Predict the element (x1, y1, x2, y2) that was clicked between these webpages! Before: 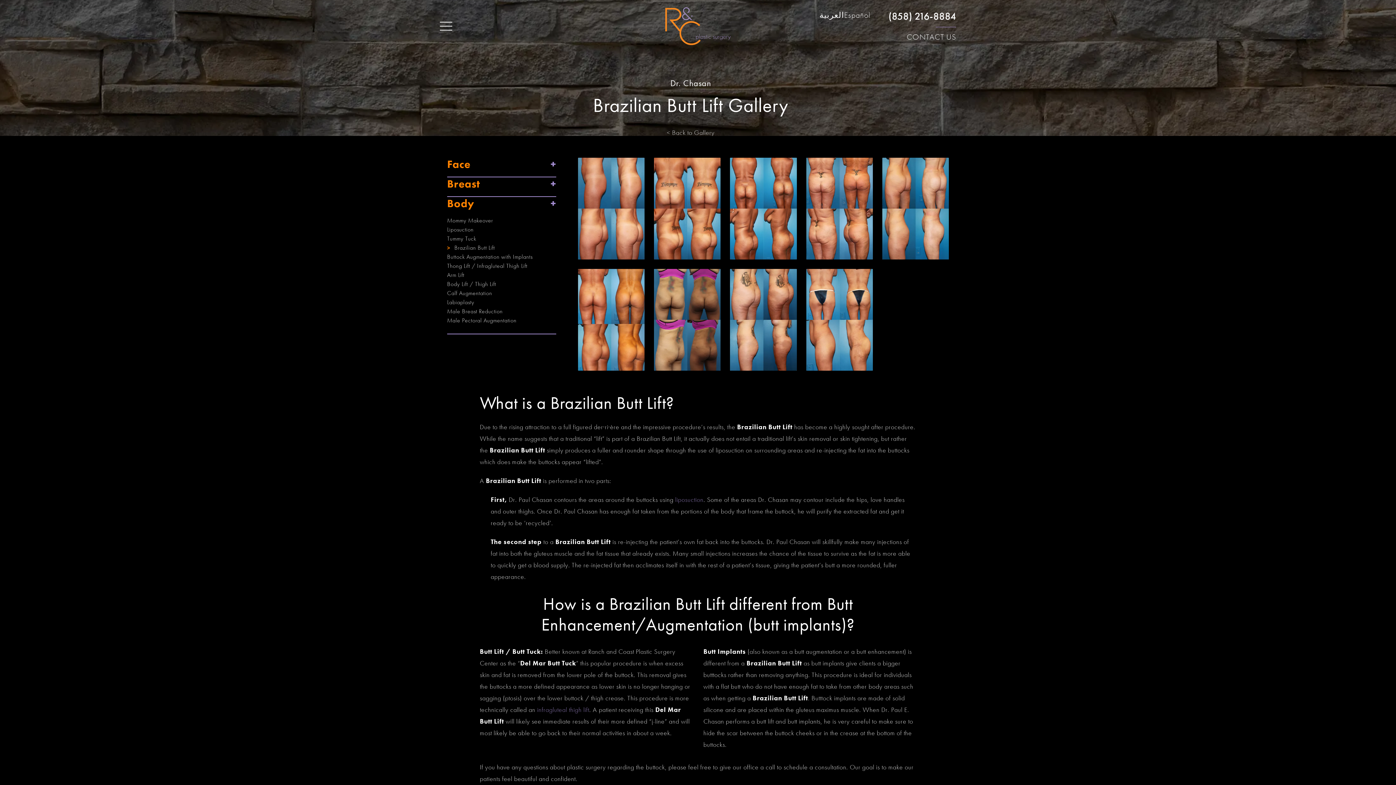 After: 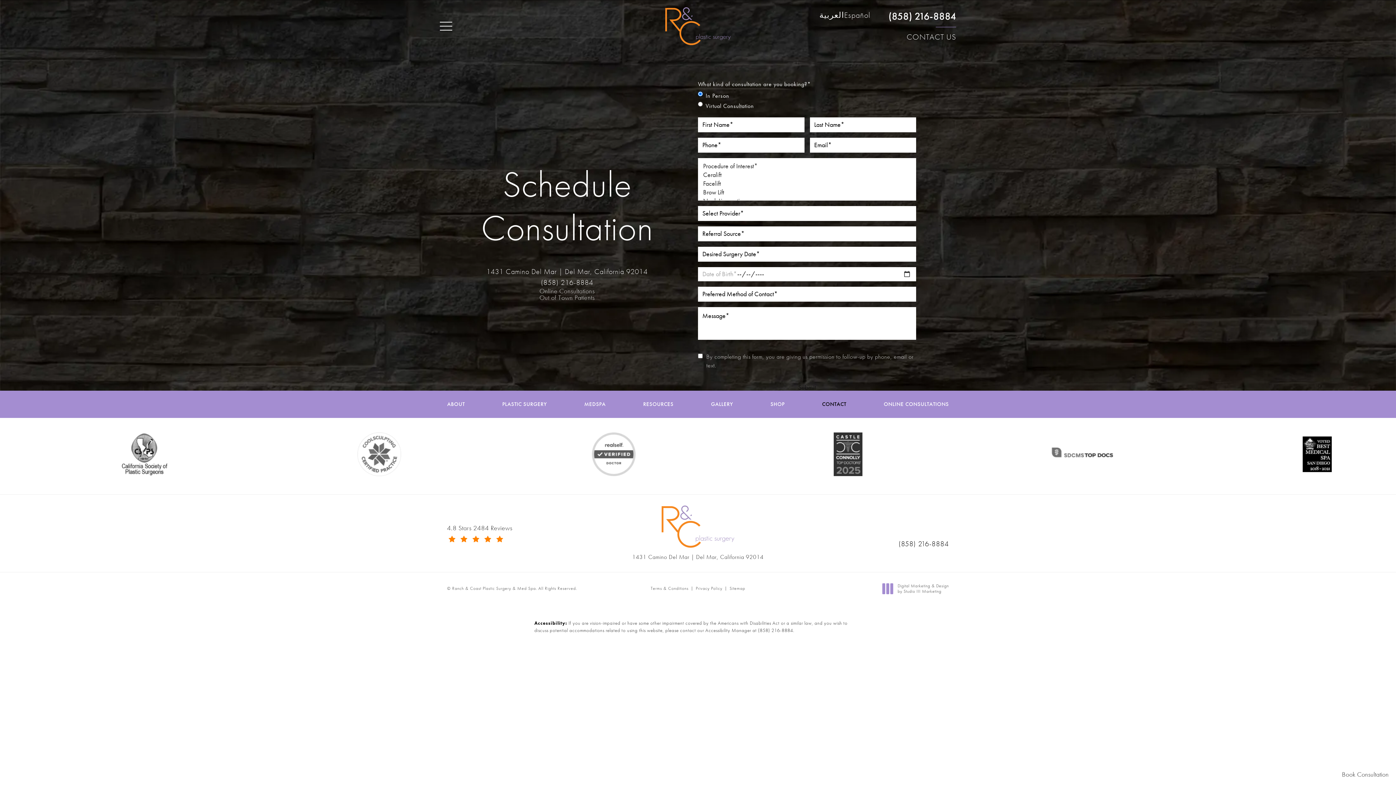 Action: label: Contact Us bbox: (1342, 770, 1389, 778)